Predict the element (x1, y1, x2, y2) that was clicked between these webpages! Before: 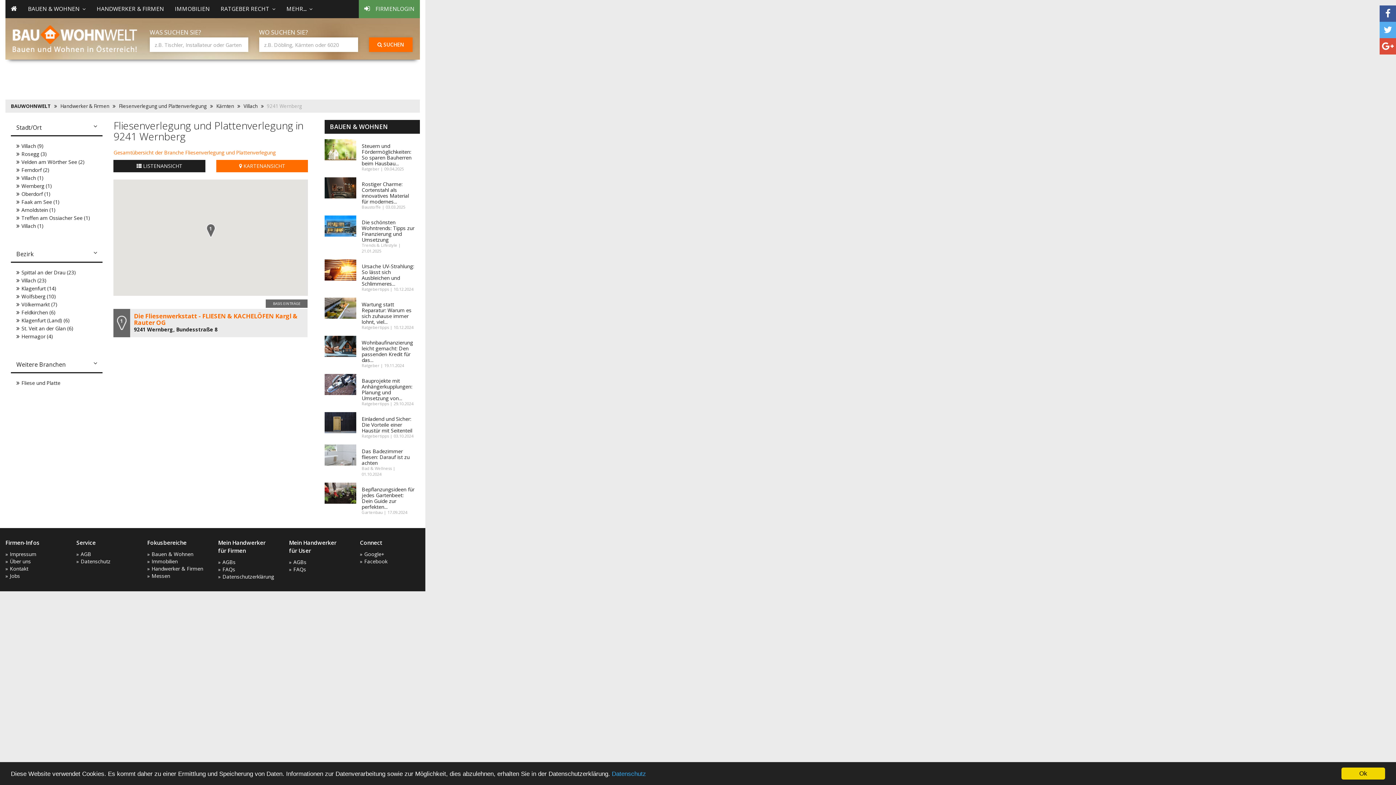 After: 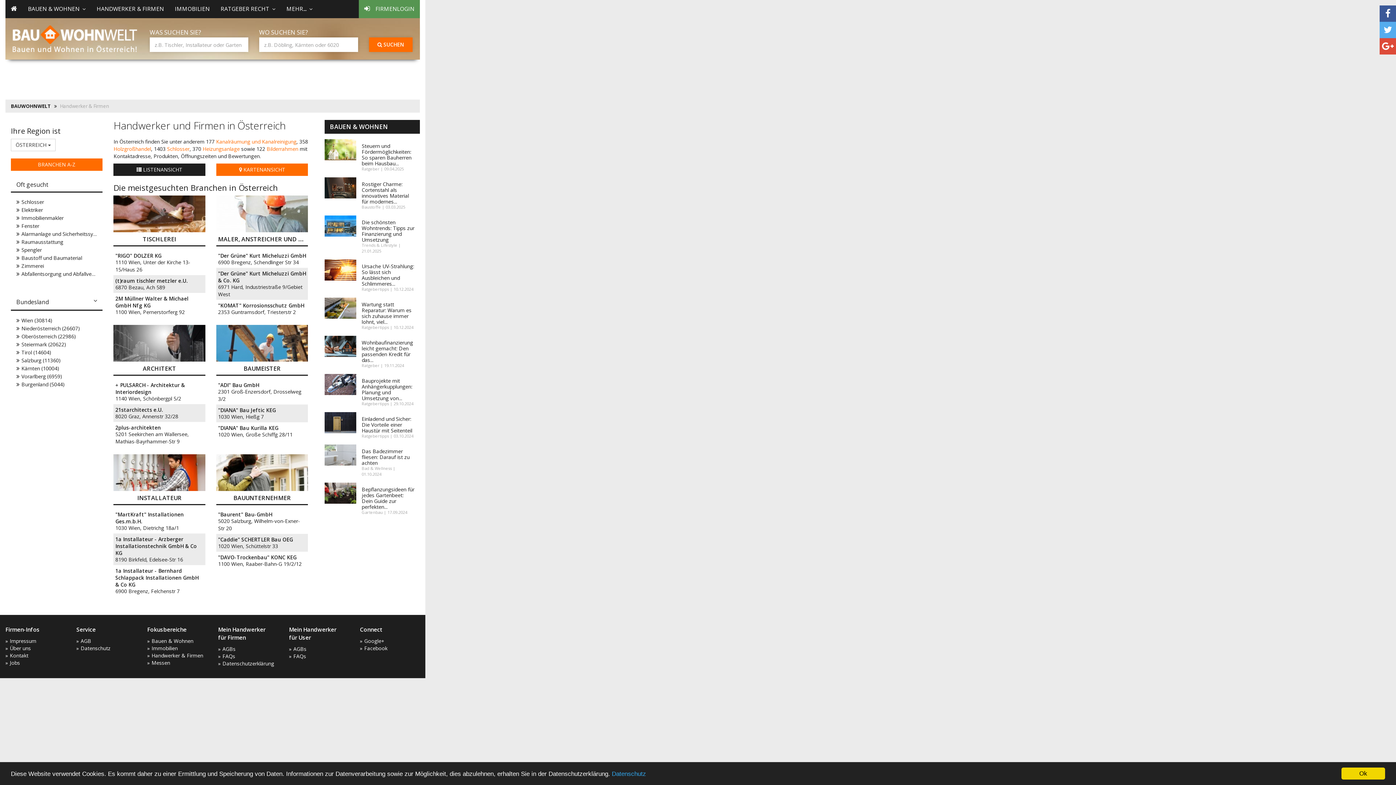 Action: label: Handwerker & Firmen bbox: (60, 102, 109, 109)